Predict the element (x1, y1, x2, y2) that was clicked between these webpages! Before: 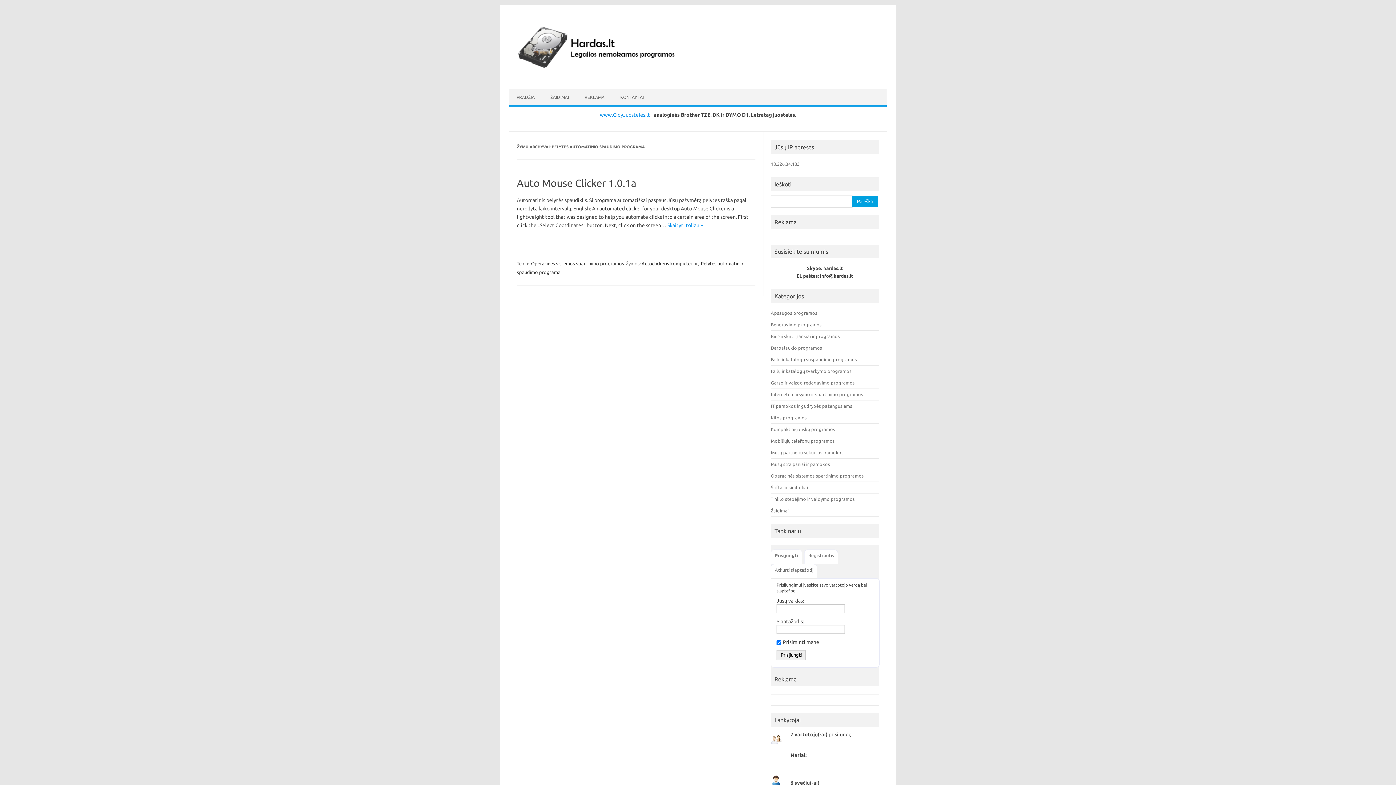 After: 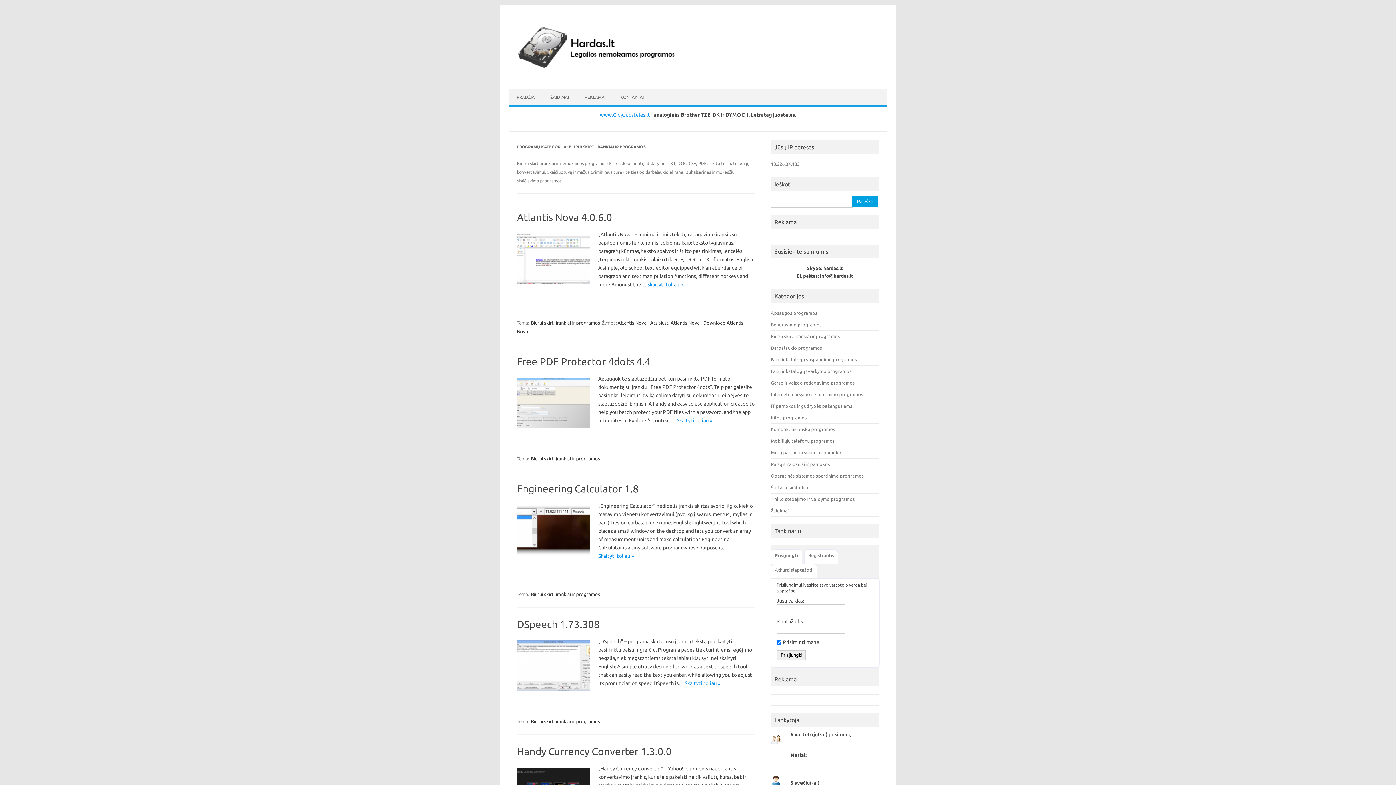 Action: bbox: (771, 333, 840, 338) label: Biurui skirti įrankiai ir programos